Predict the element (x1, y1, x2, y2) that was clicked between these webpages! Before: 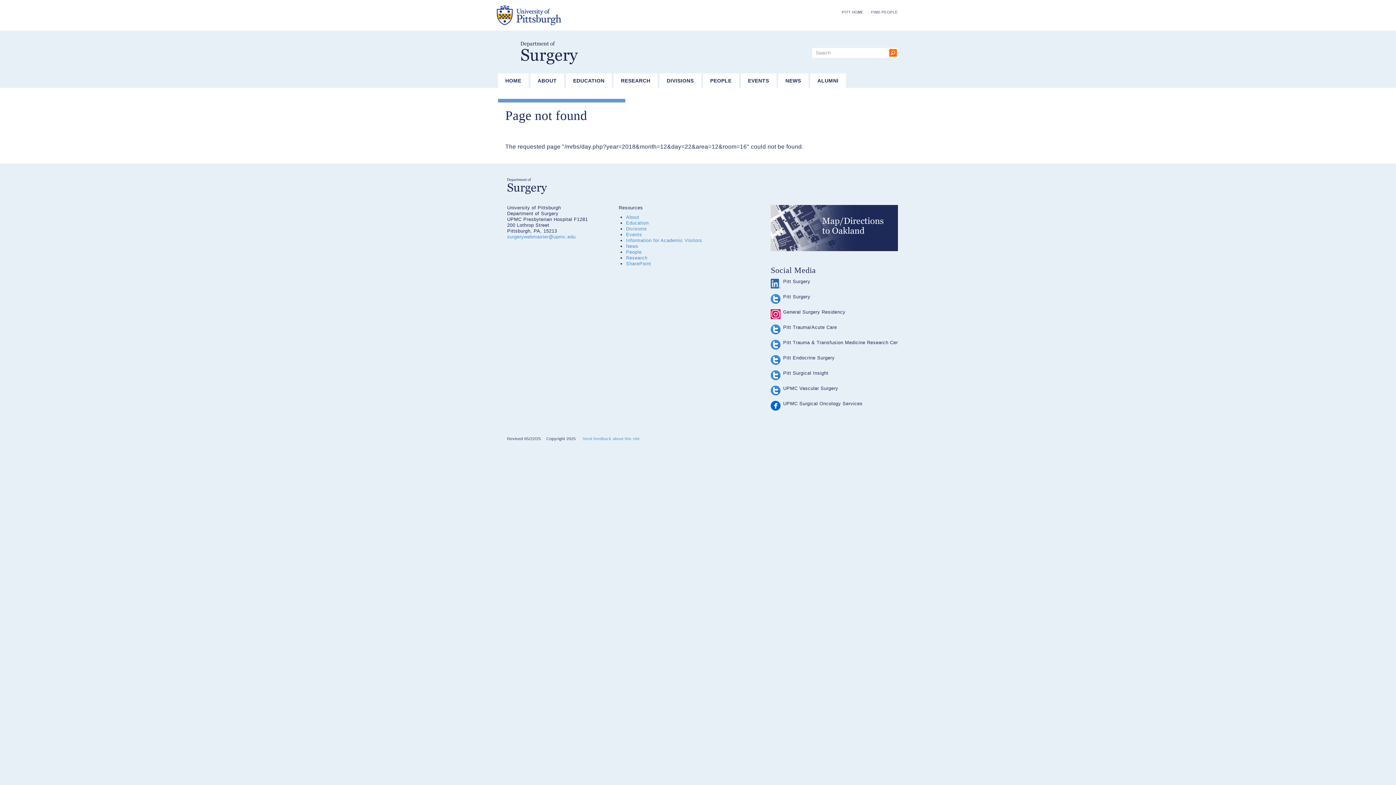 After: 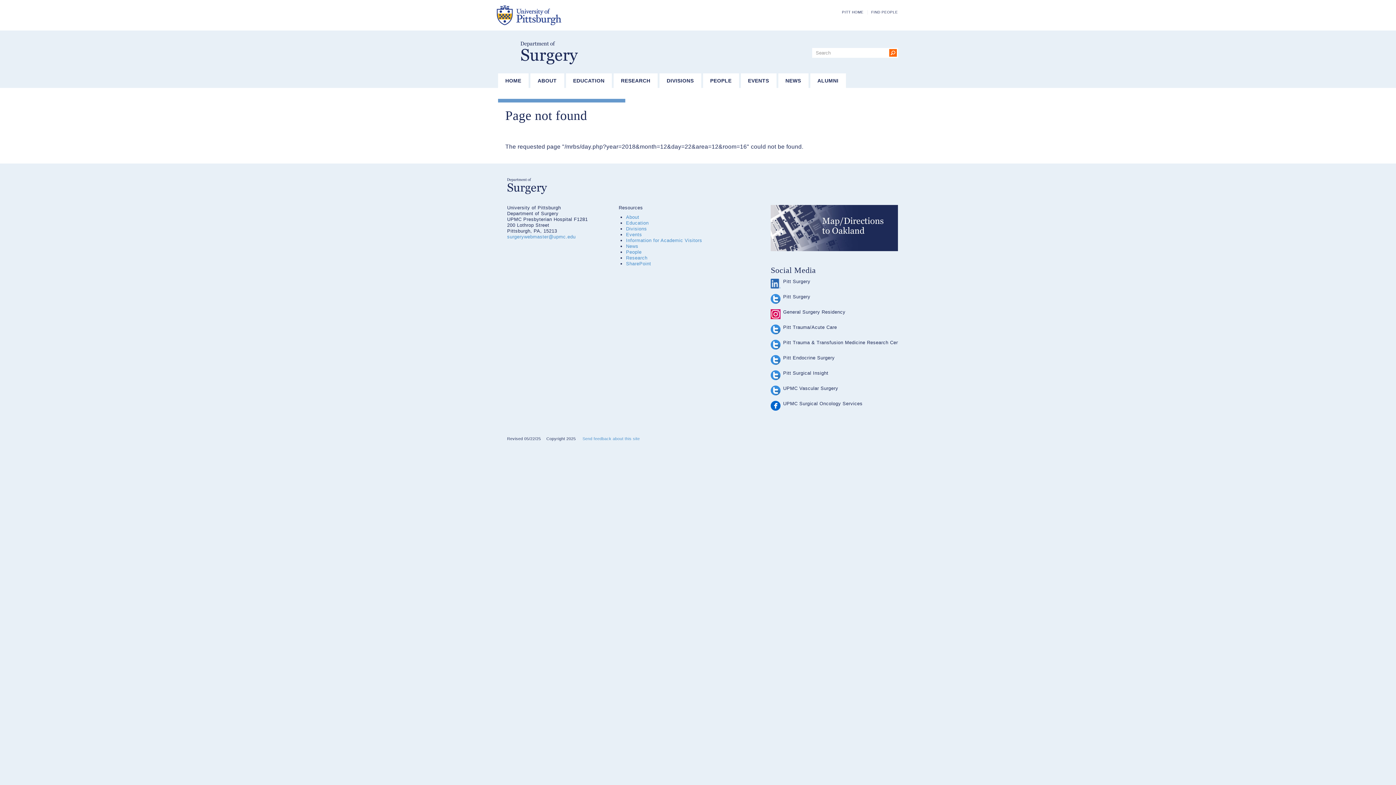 Action: bbox: (770, 340, 780, 349)